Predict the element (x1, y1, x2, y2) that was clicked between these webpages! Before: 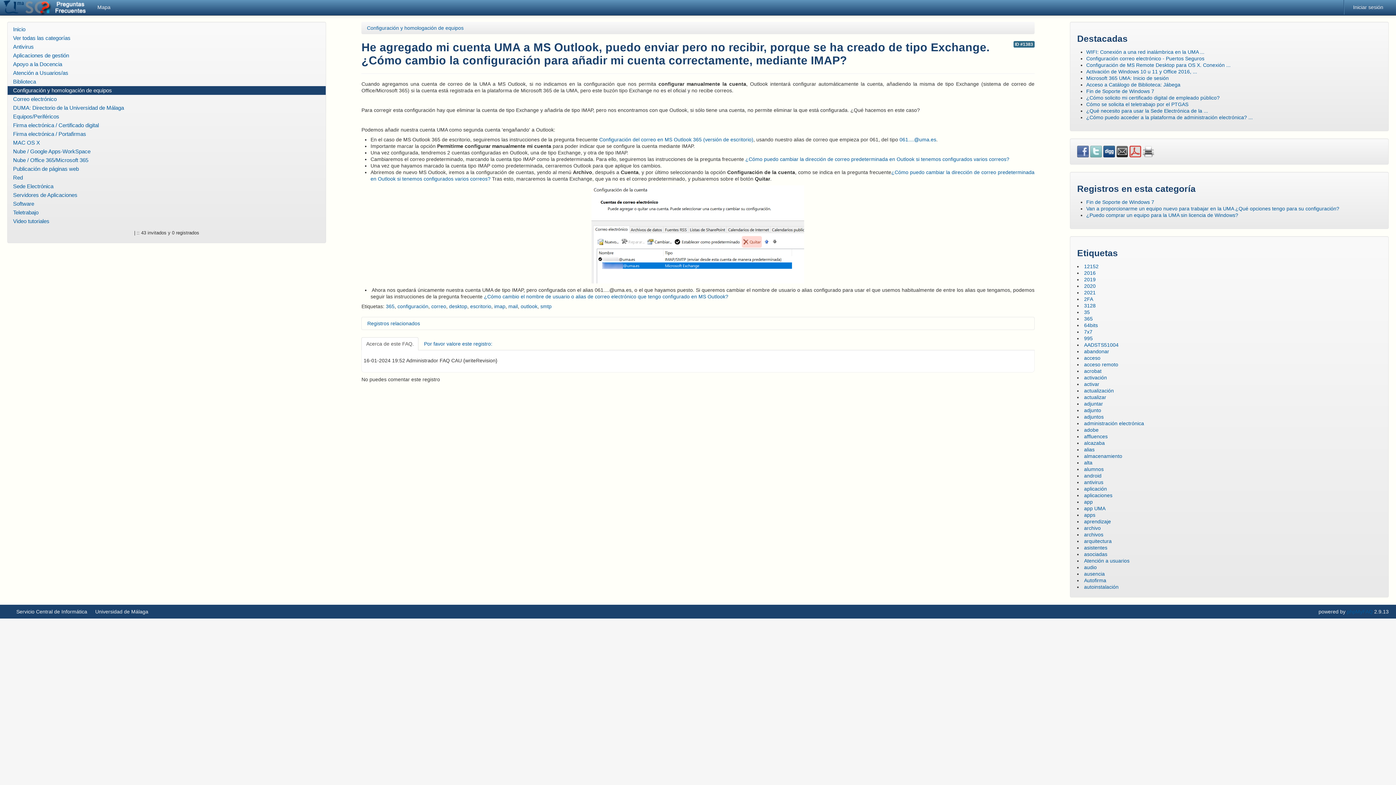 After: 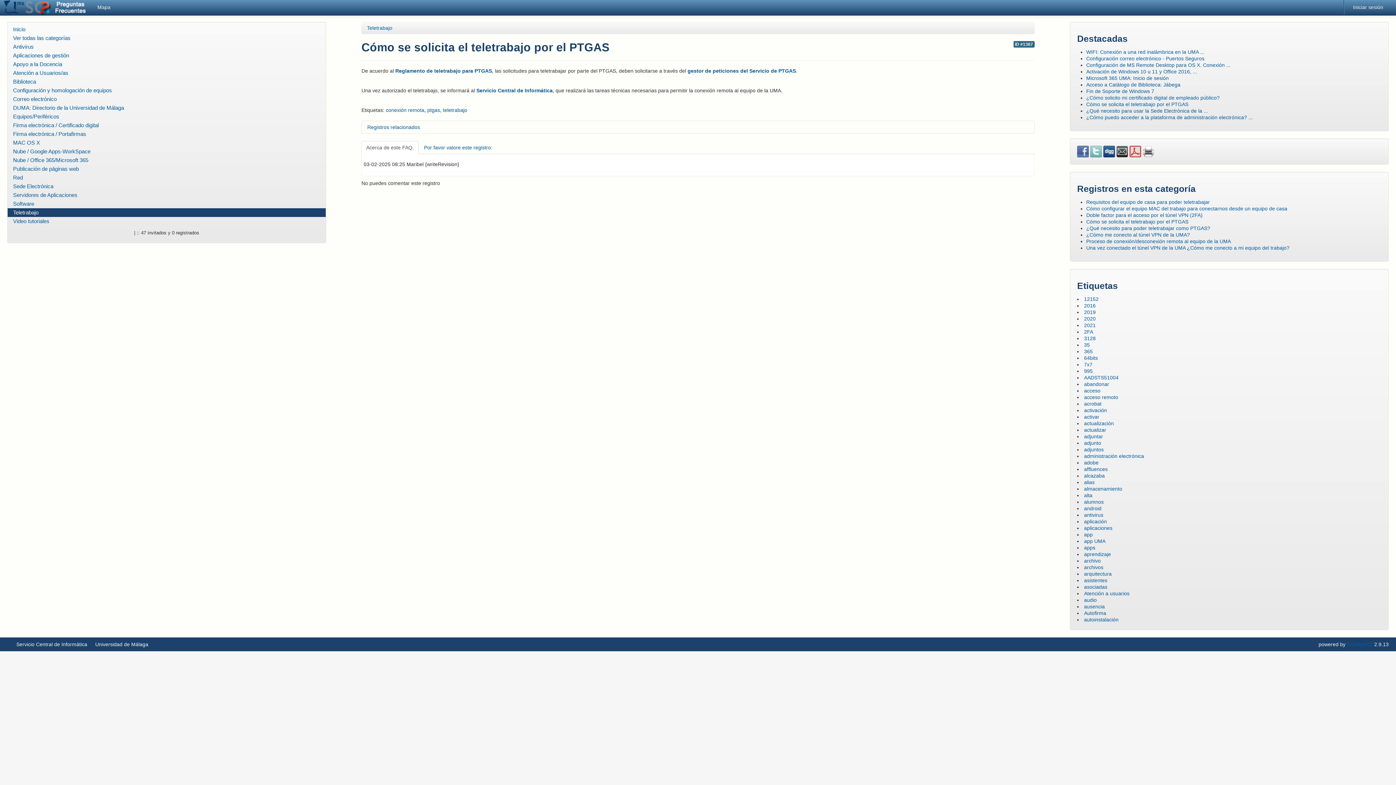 Action: bbox: (1086, 101, 1188, 107) label: Cómo se solicita el teletrabajo por el PTGAS